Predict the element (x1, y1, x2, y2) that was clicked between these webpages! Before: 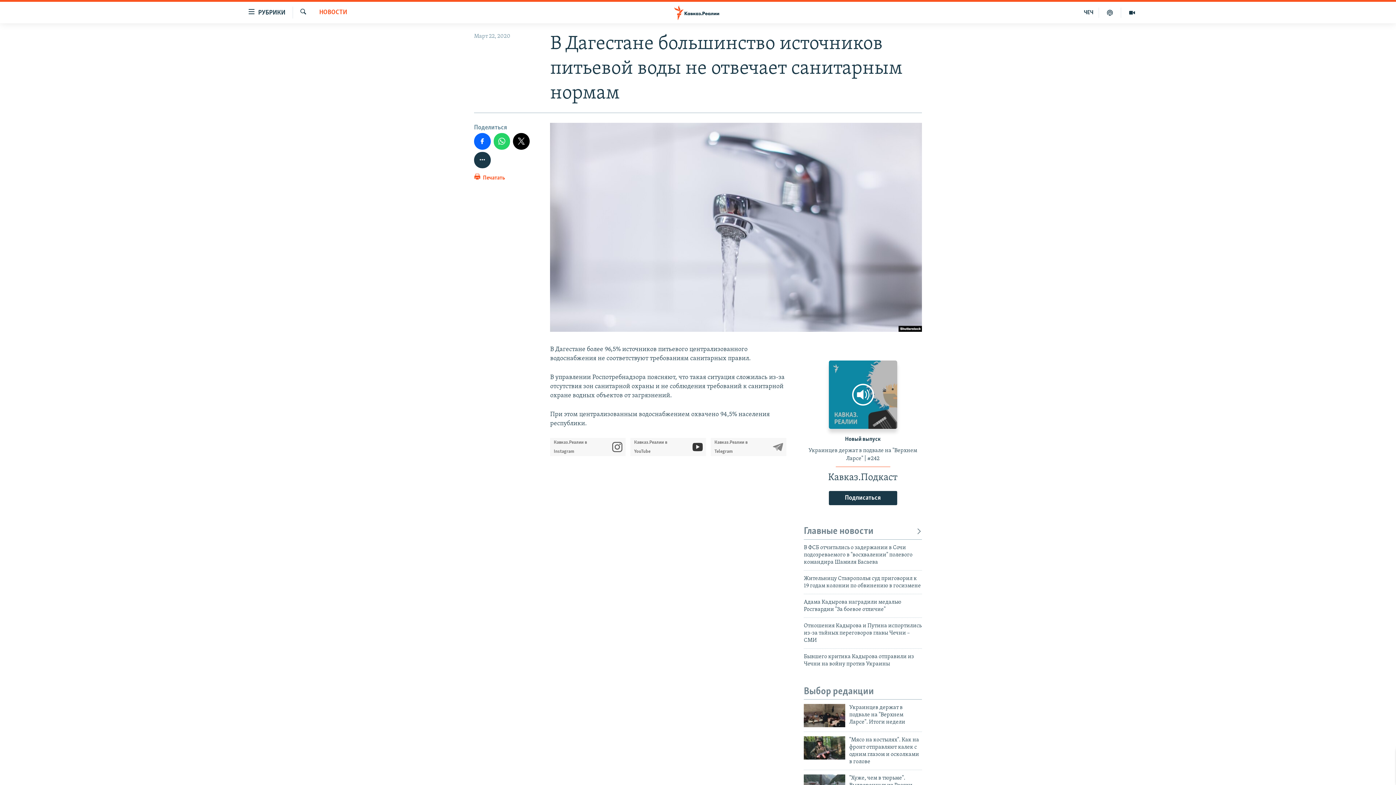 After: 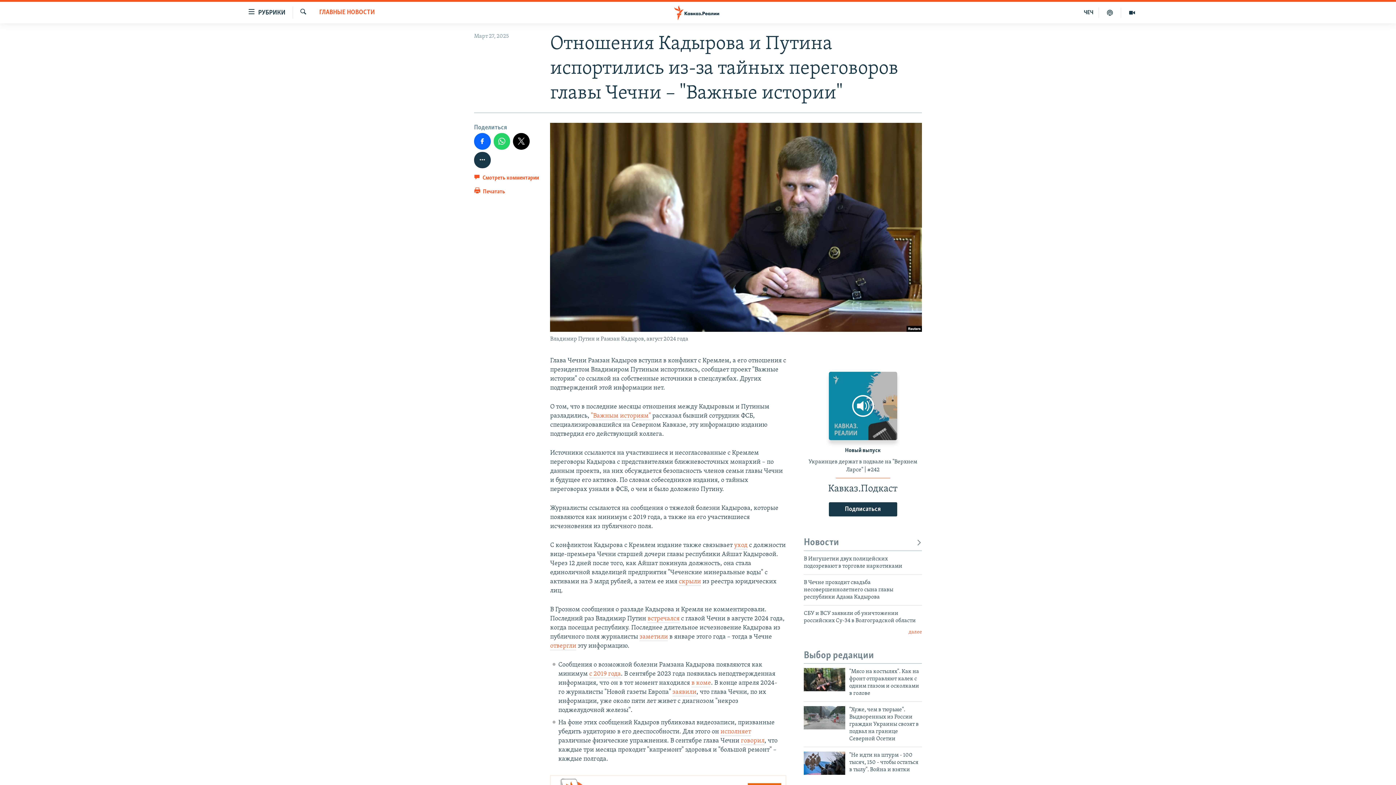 Action: bbox: (804, 622, 922, 648) label: Отношения Кадырова и Путина испортились из-за тайных переговоров главы Чечни – СМИ